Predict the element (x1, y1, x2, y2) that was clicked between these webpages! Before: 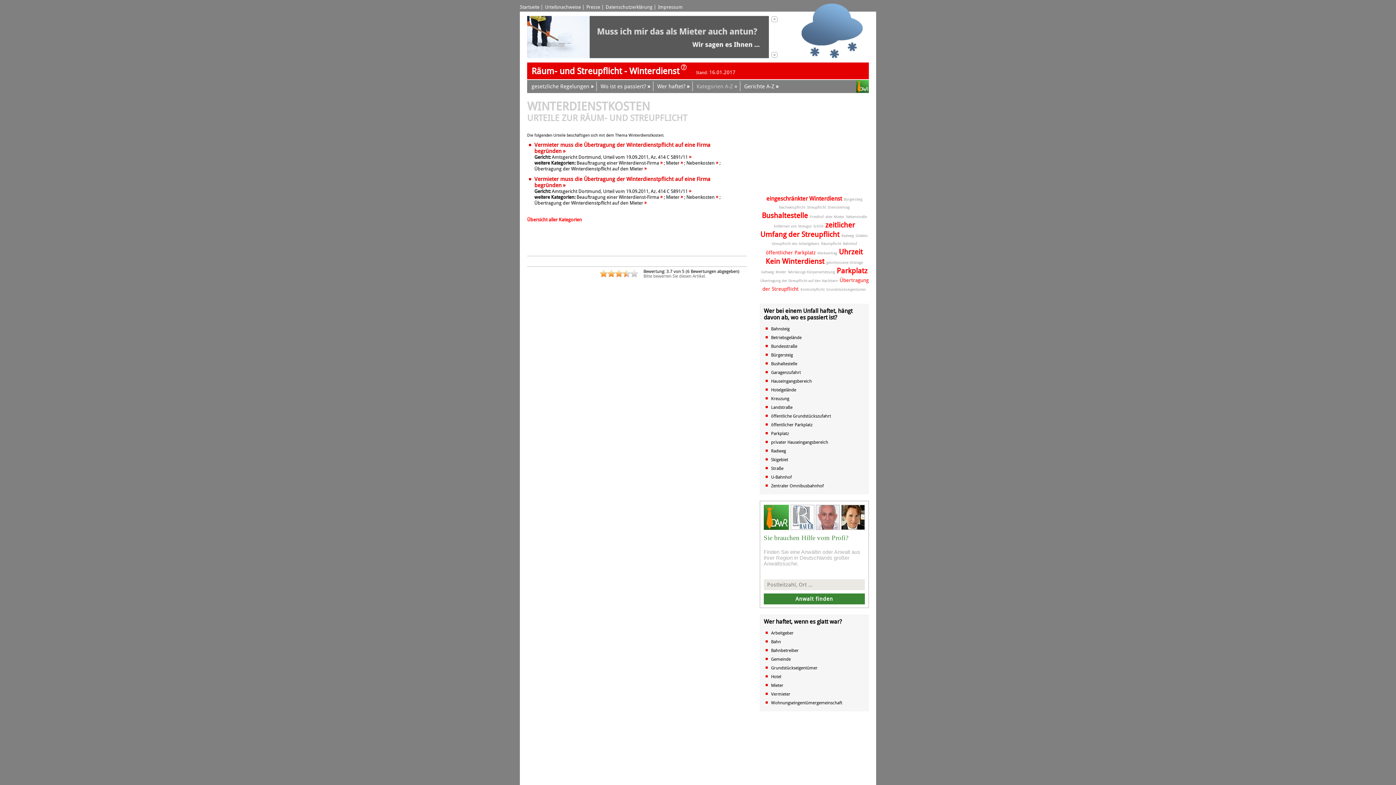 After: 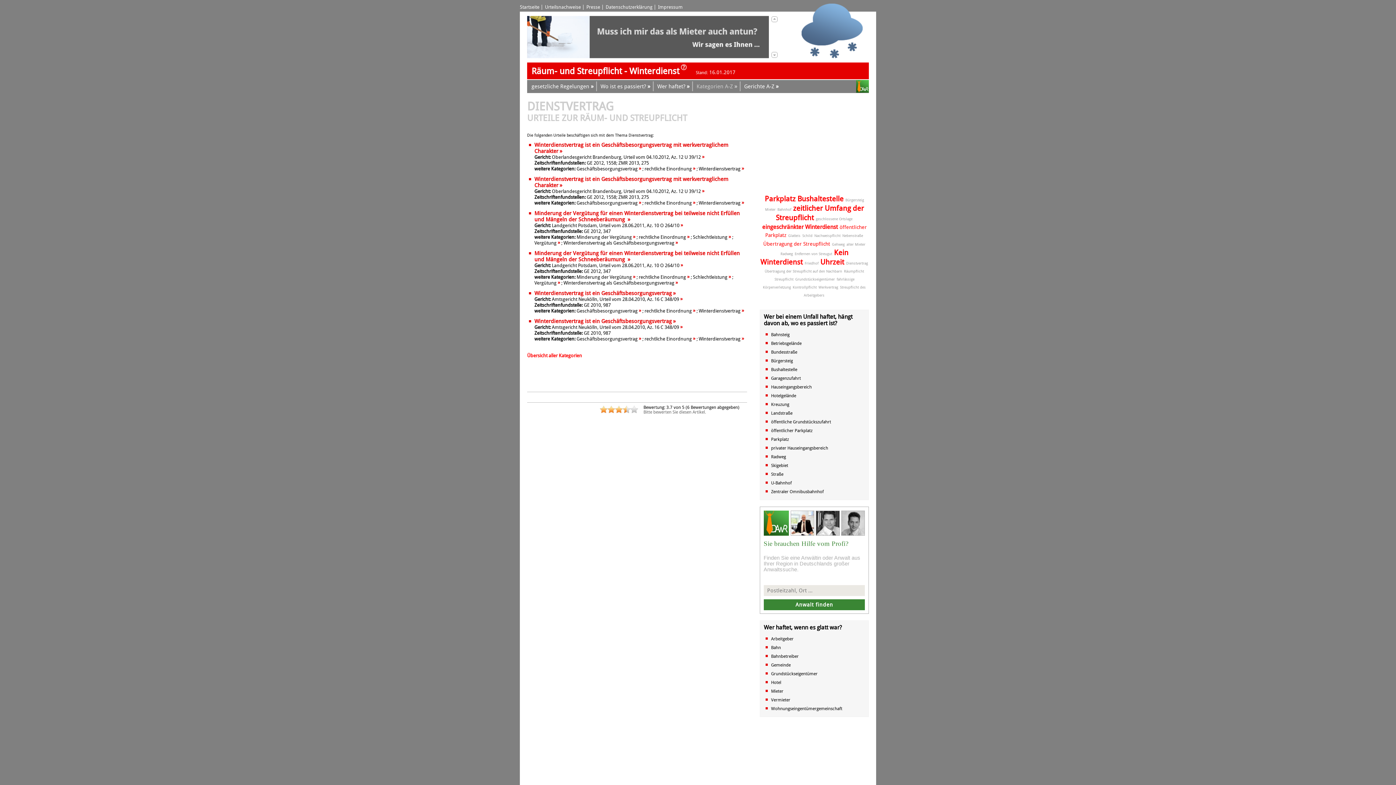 Action: bbox: (828, 205, 849, 209) label: Dienstvertrag